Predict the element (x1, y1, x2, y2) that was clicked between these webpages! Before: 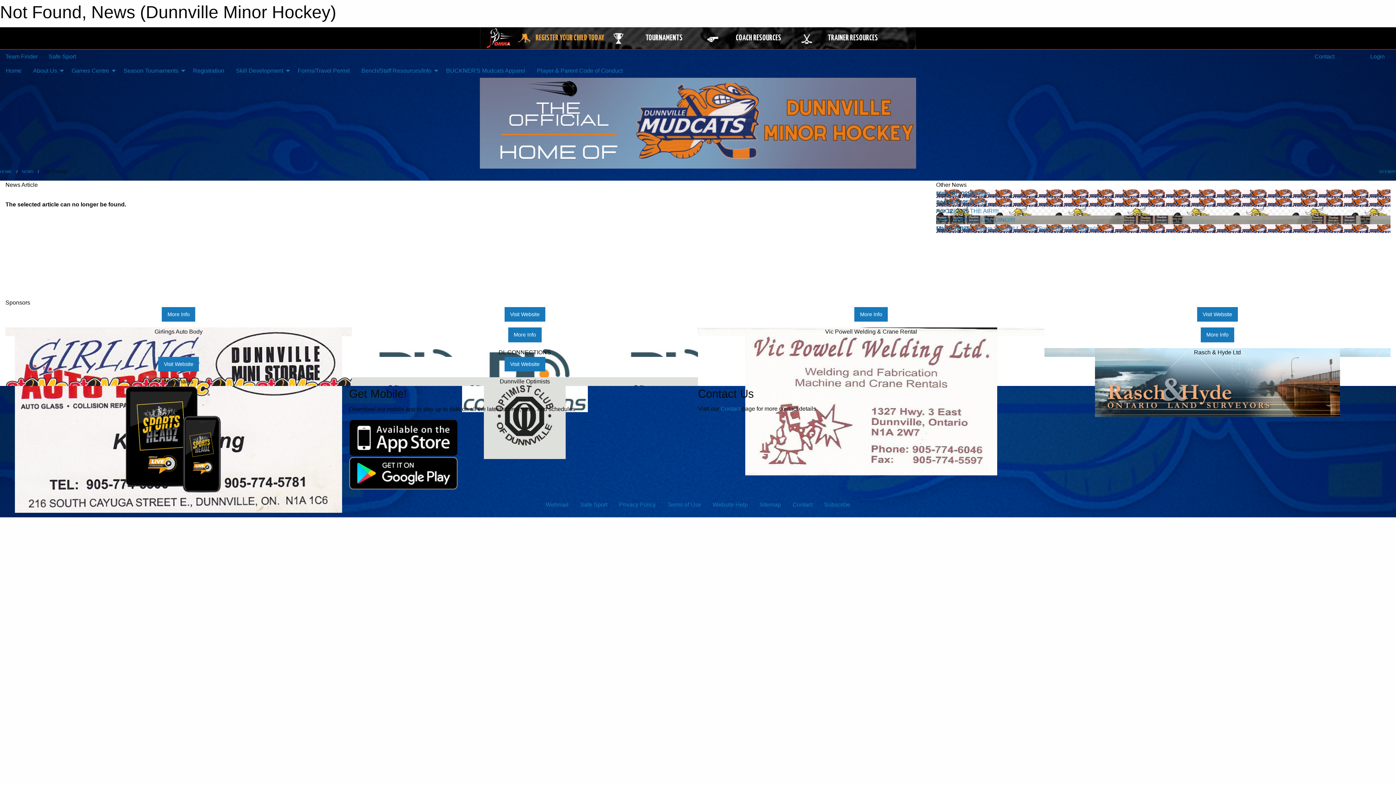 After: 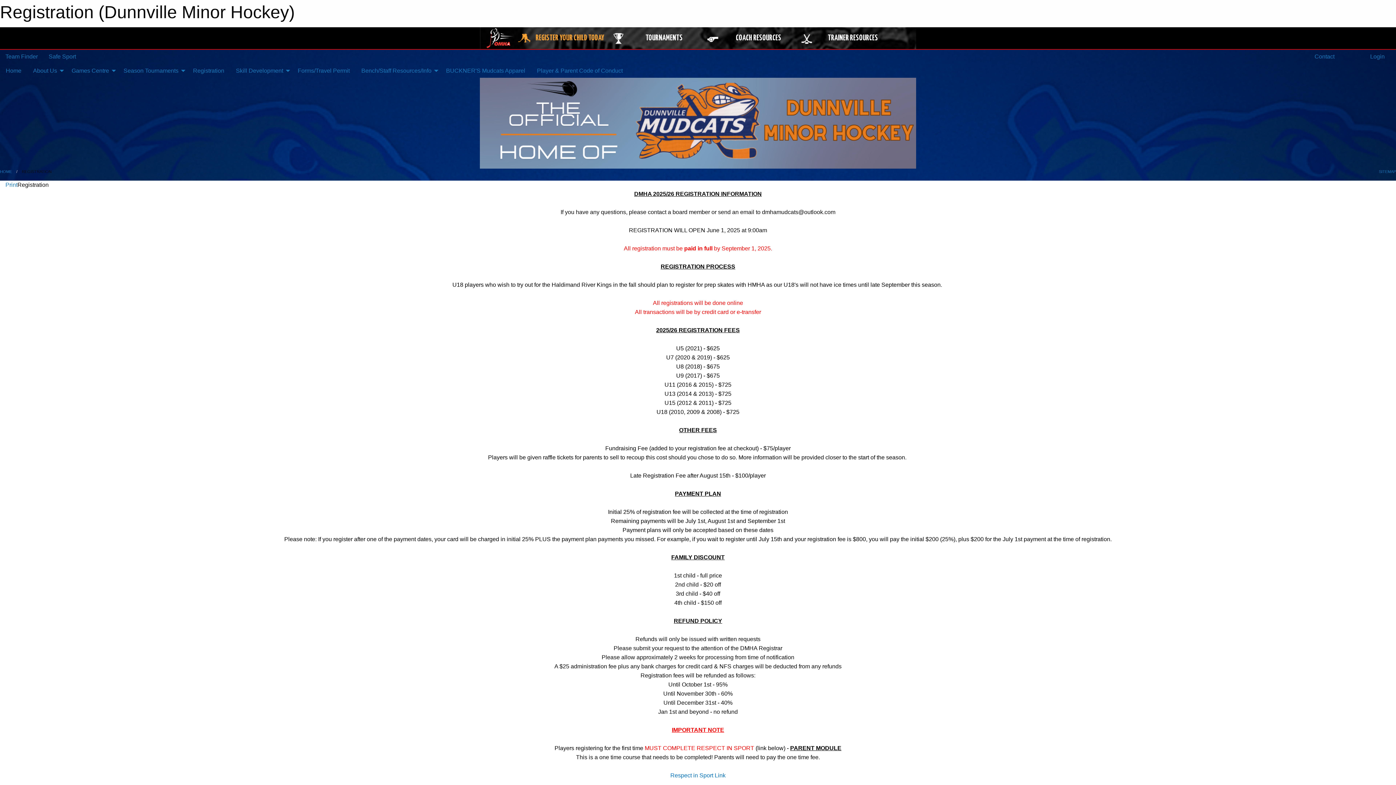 Action: label: Registration bbox: (187, 63, 230, 77)